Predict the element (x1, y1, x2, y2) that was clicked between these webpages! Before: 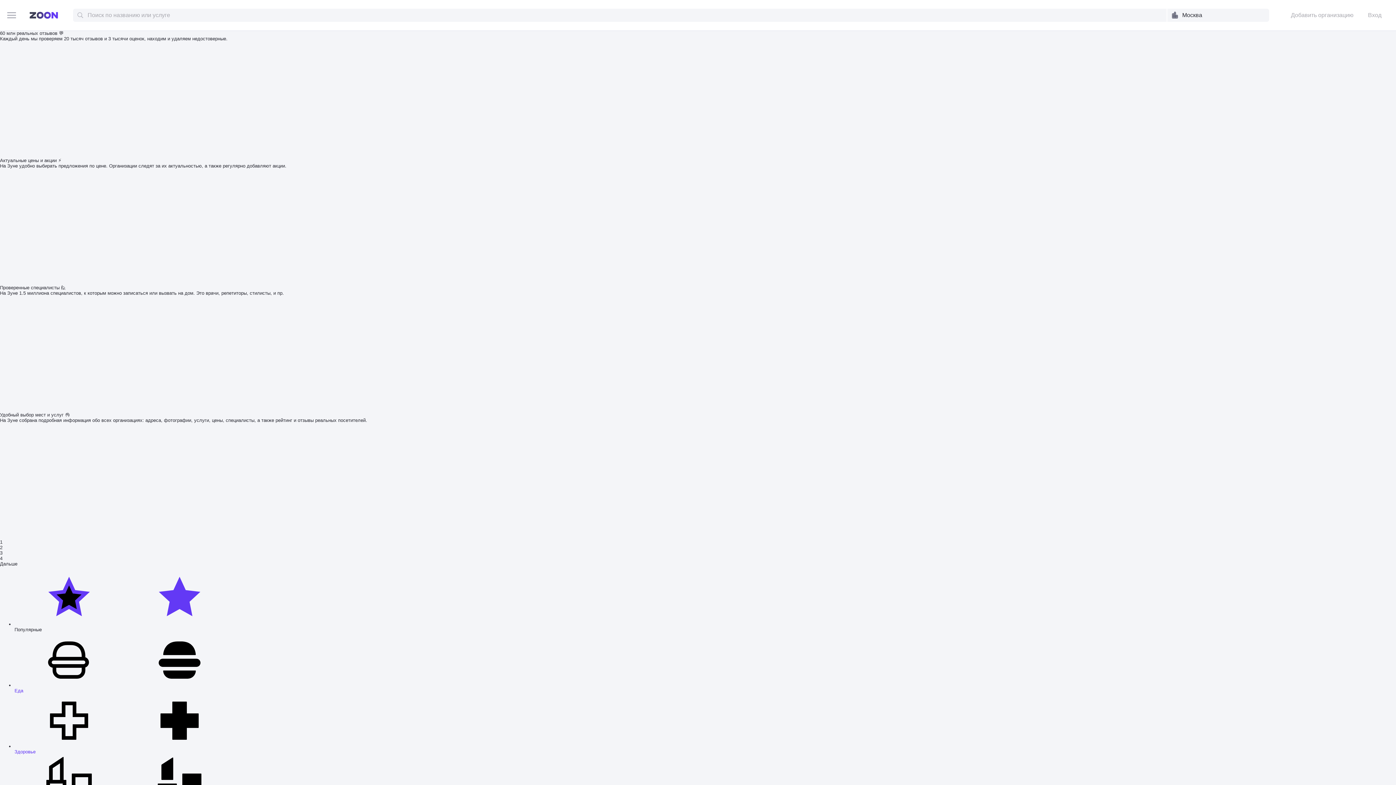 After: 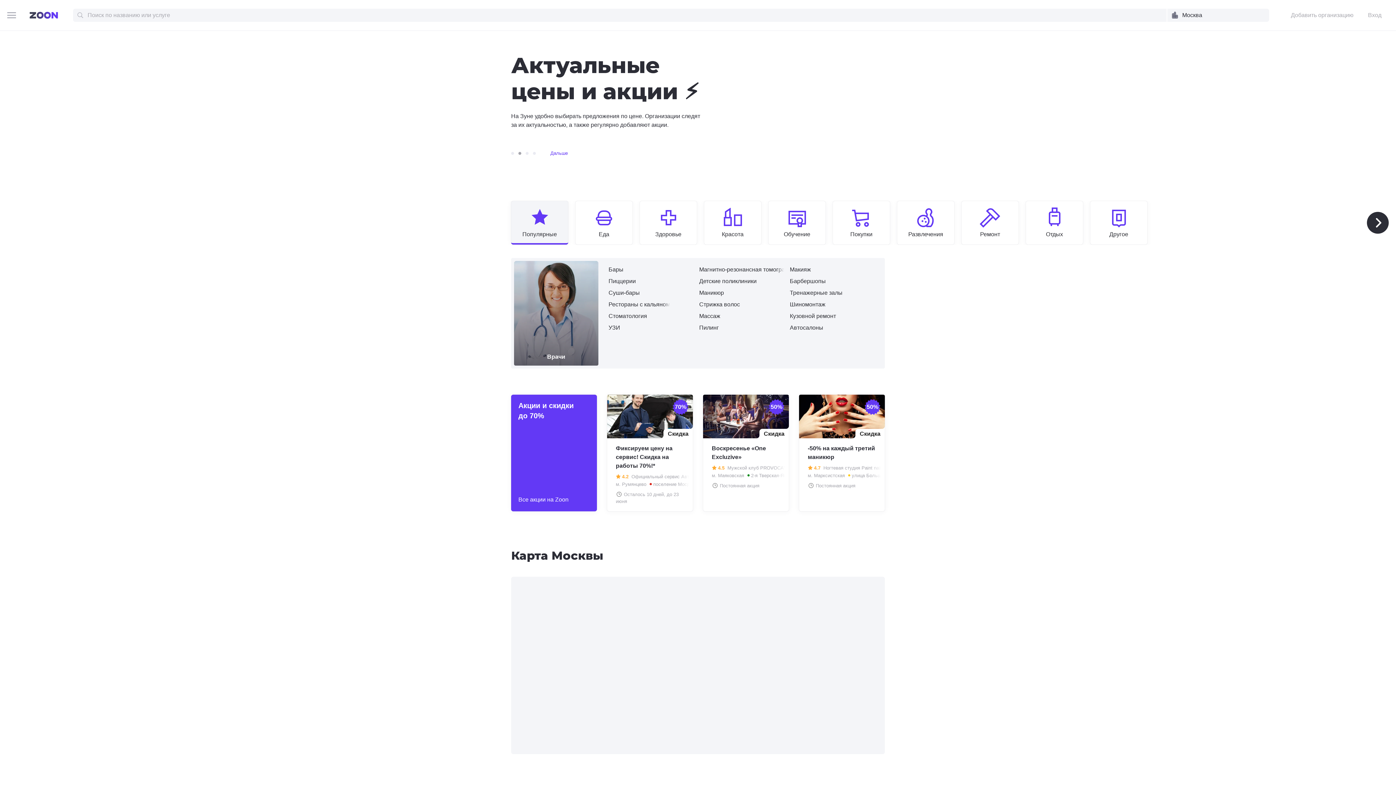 Action: bbox: (29, 11, 58, 18)